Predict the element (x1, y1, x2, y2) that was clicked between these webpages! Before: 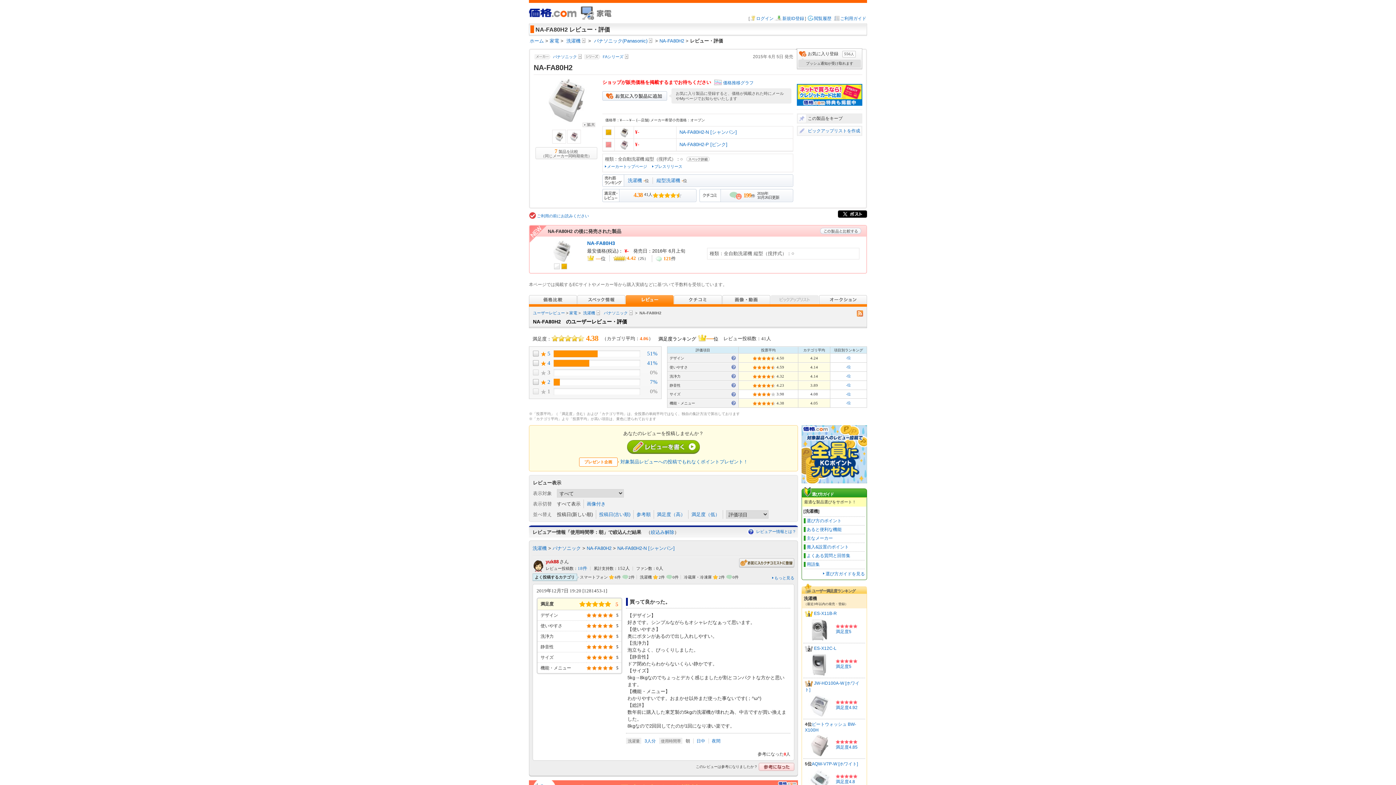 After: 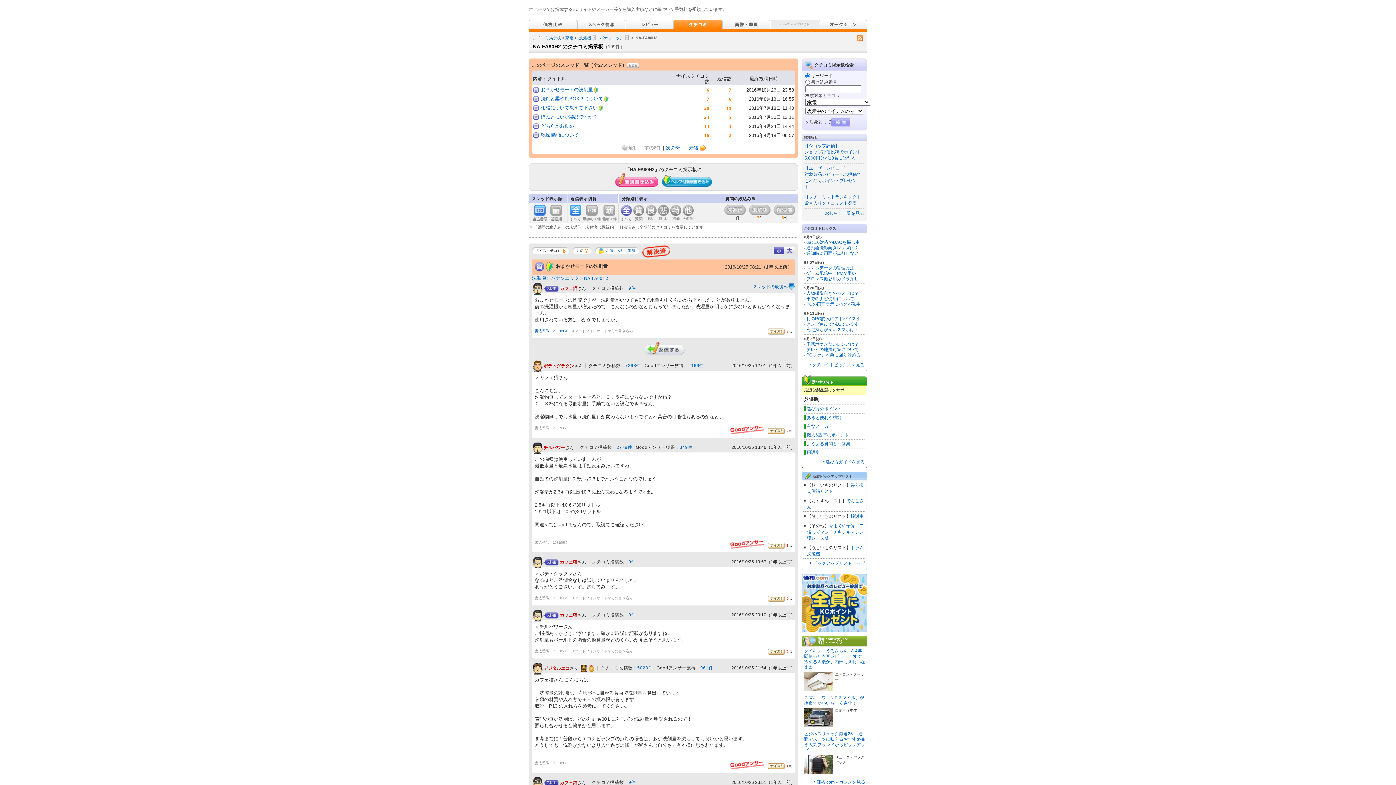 Action: bbox: (674, 295, 722, 304)